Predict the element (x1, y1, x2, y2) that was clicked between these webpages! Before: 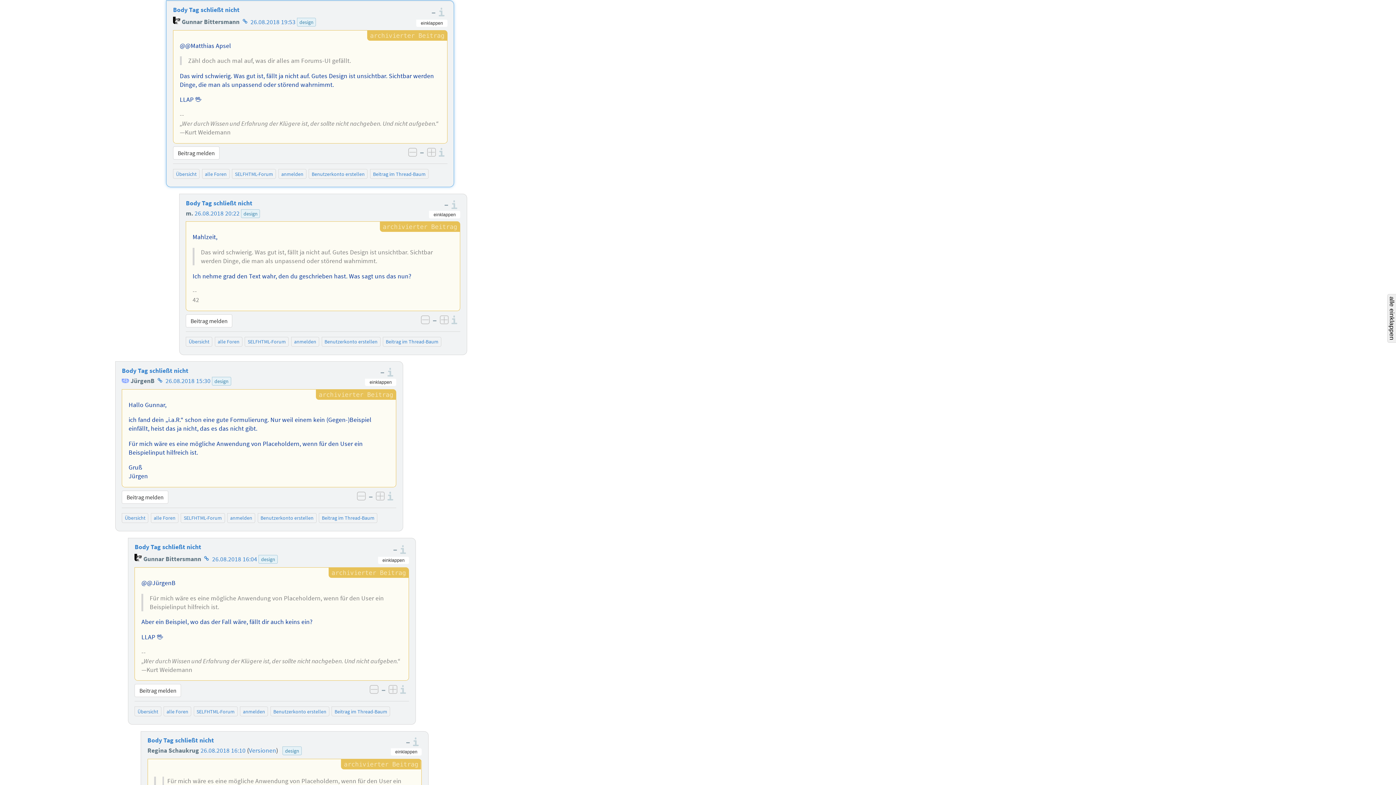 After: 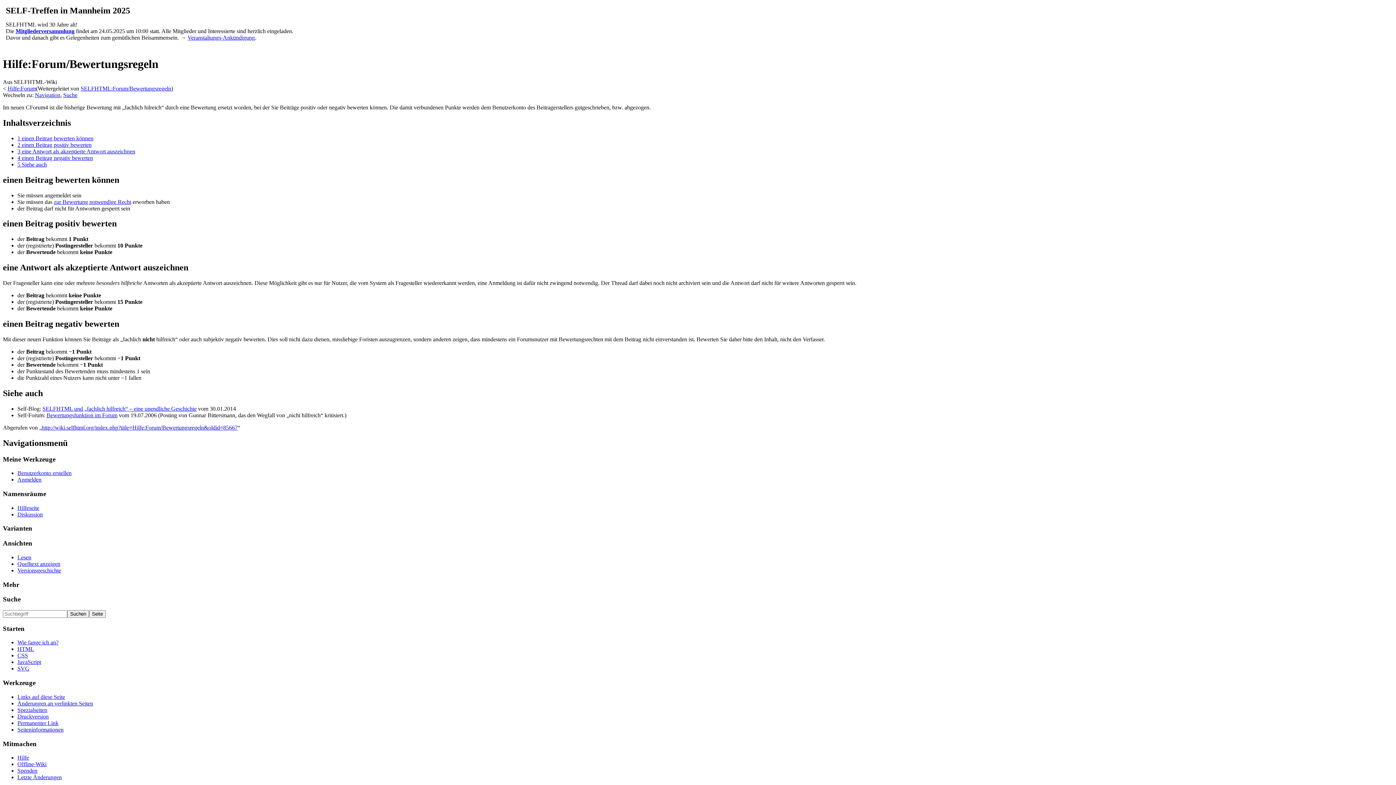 Action: bbox: (451, 315, 460, 324) label: Informationen zu den Bewertungsregeln